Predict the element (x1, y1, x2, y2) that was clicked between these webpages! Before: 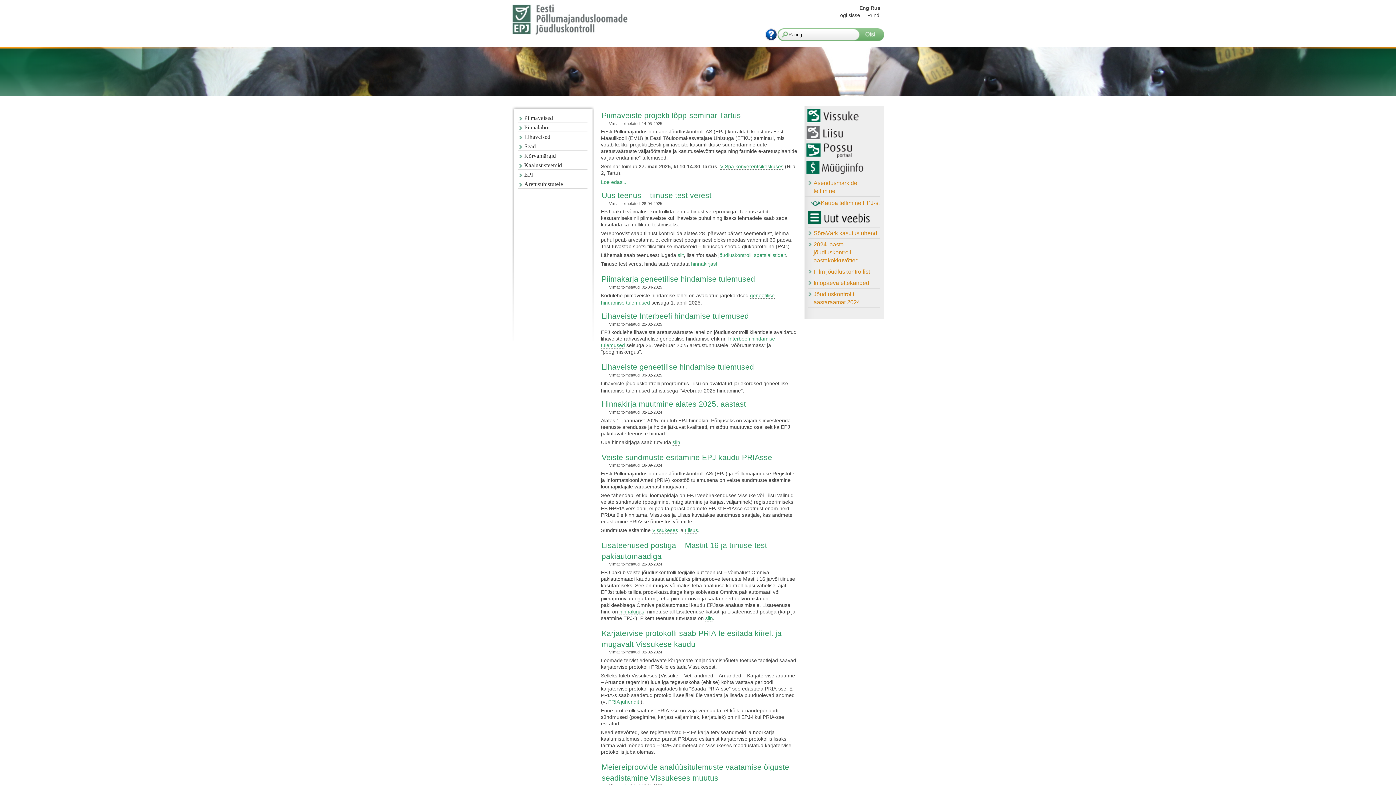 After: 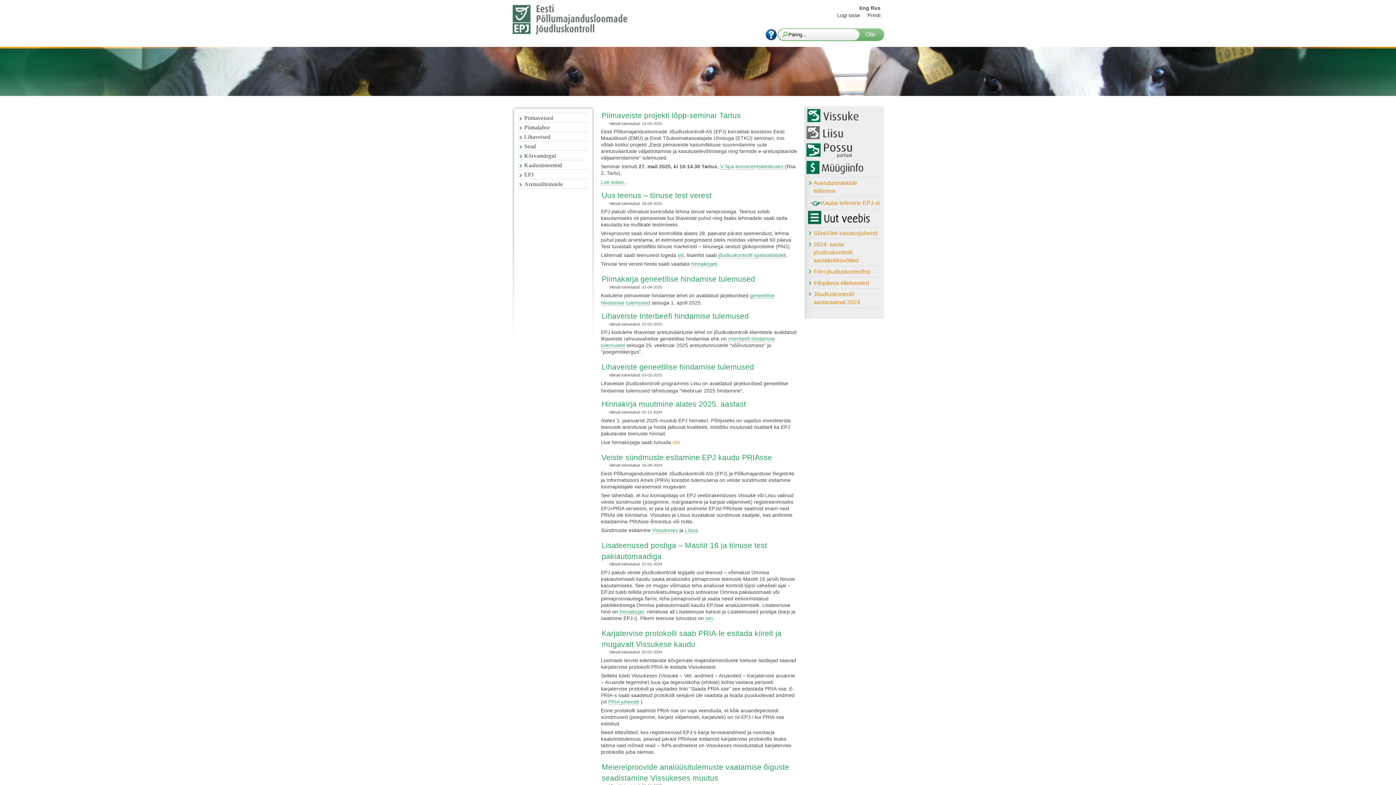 Action: bbox: (672, 439, 680, 445) label: siin